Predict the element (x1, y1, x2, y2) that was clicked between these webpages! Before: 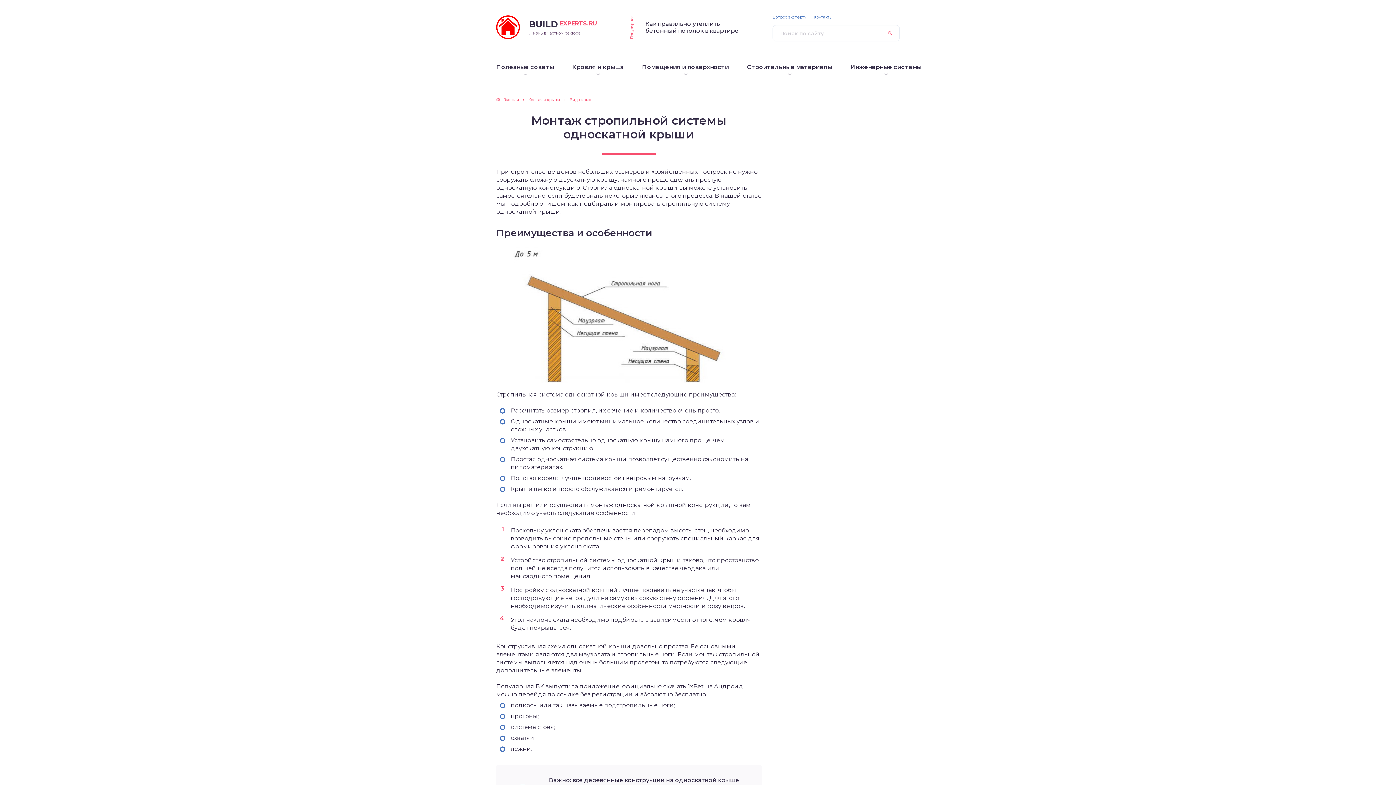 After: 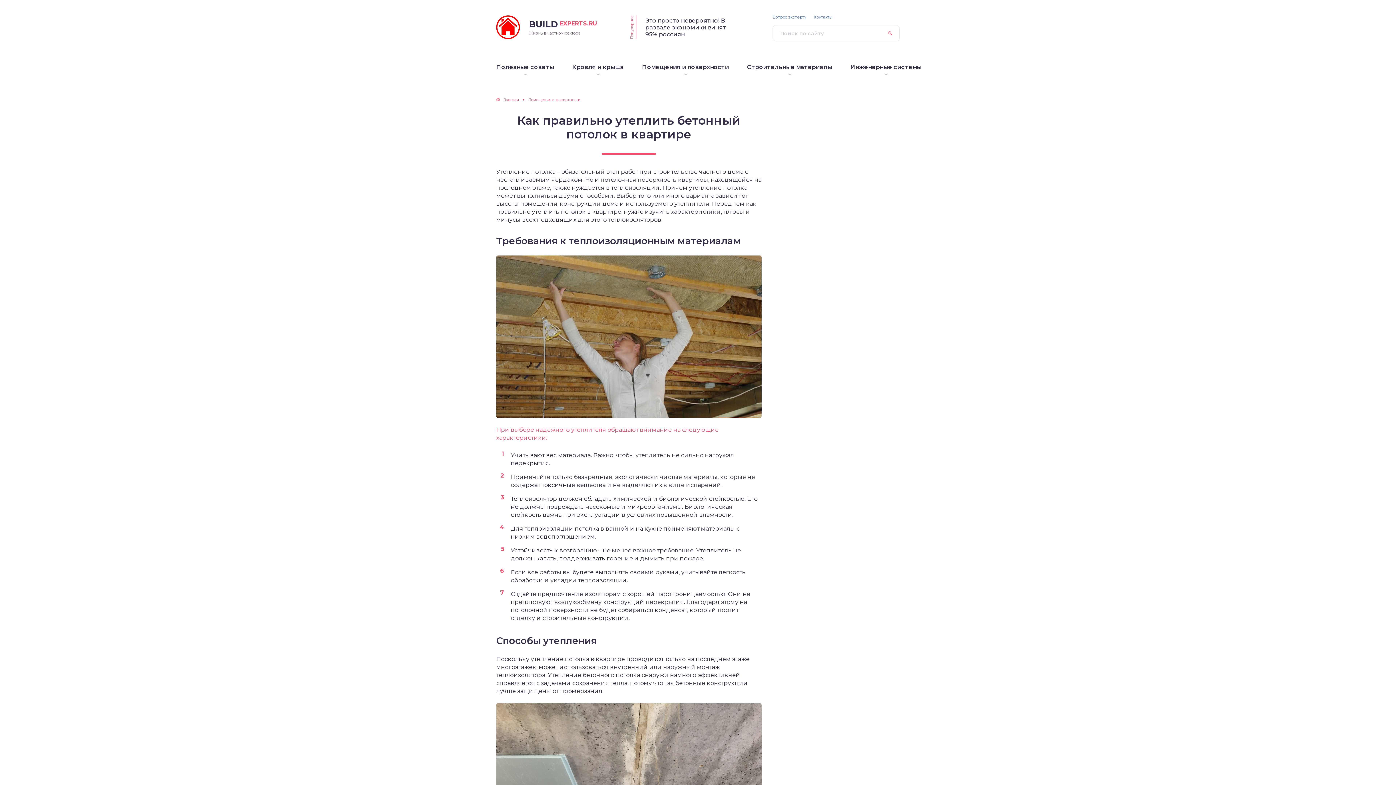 Action: label: Как правильно утеплить бетонный потолок в квартире bbox: (645, 20, 738, 34)